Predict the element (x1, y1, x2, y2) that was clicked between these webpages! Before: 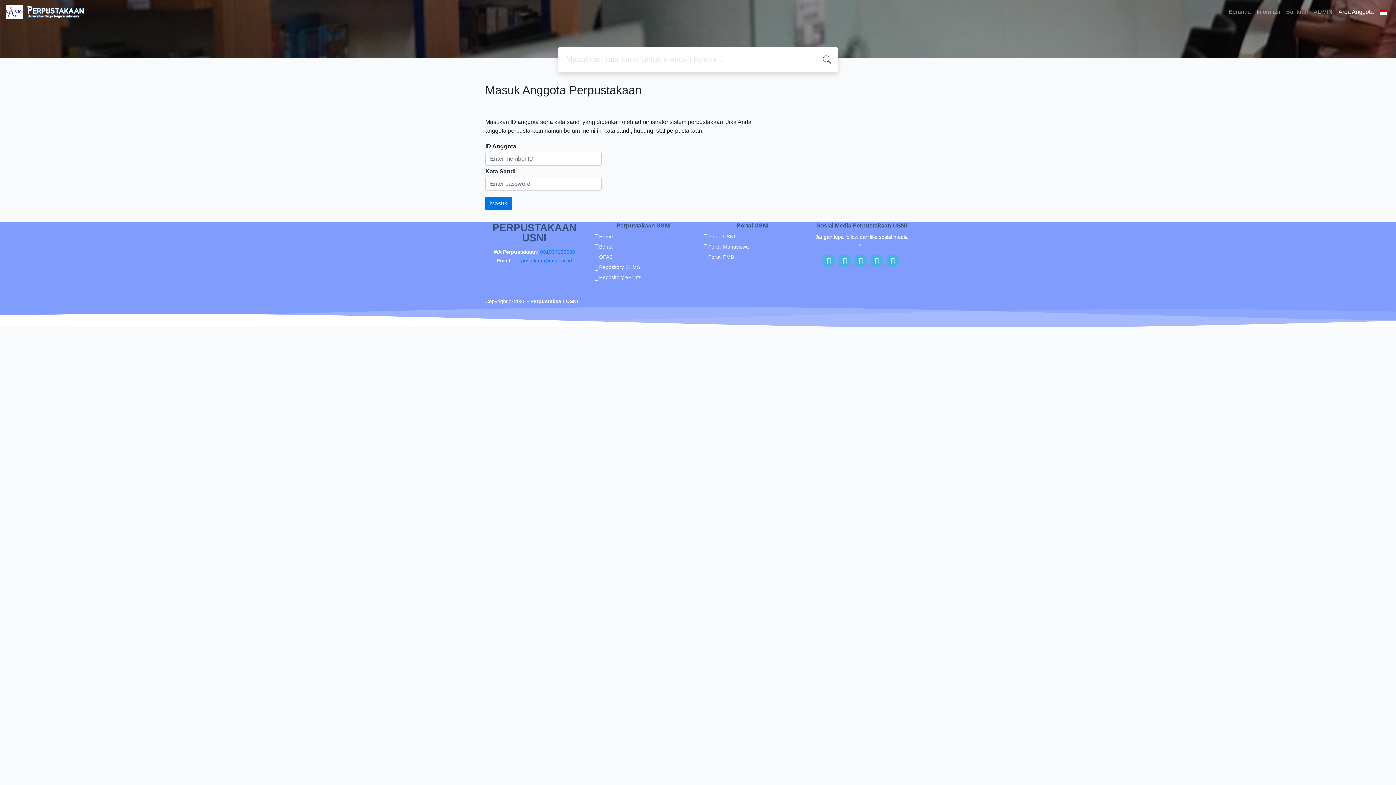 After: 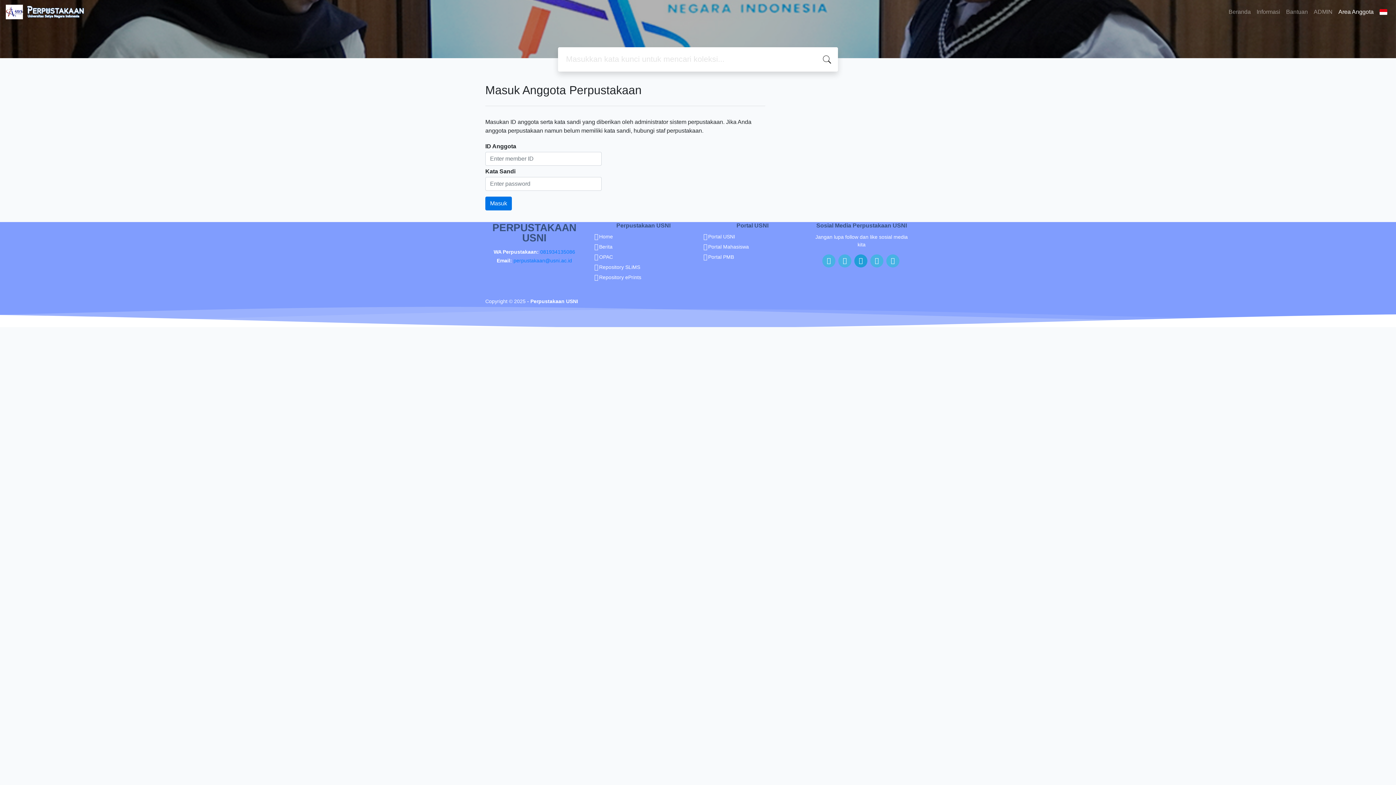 Action: bbox: (854, 254, 867, 267)